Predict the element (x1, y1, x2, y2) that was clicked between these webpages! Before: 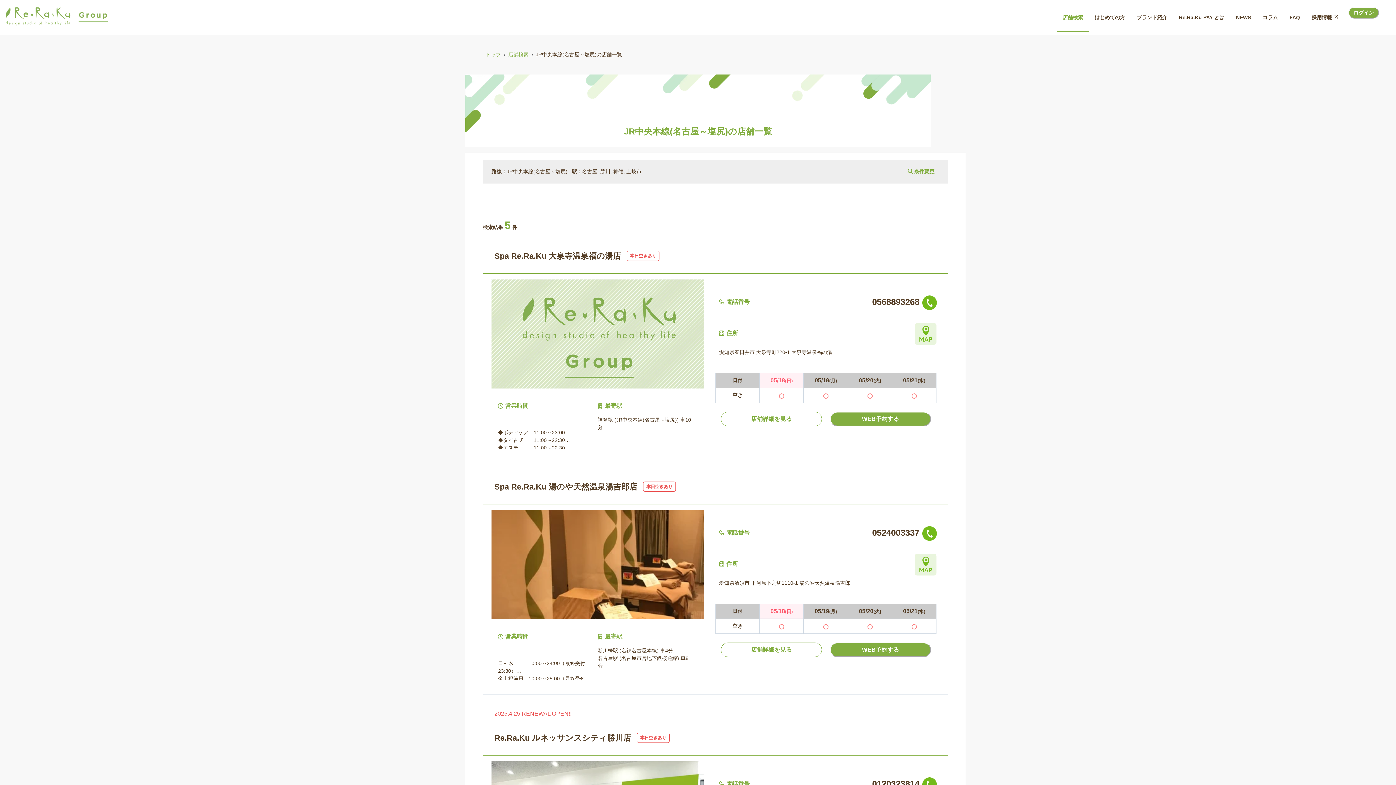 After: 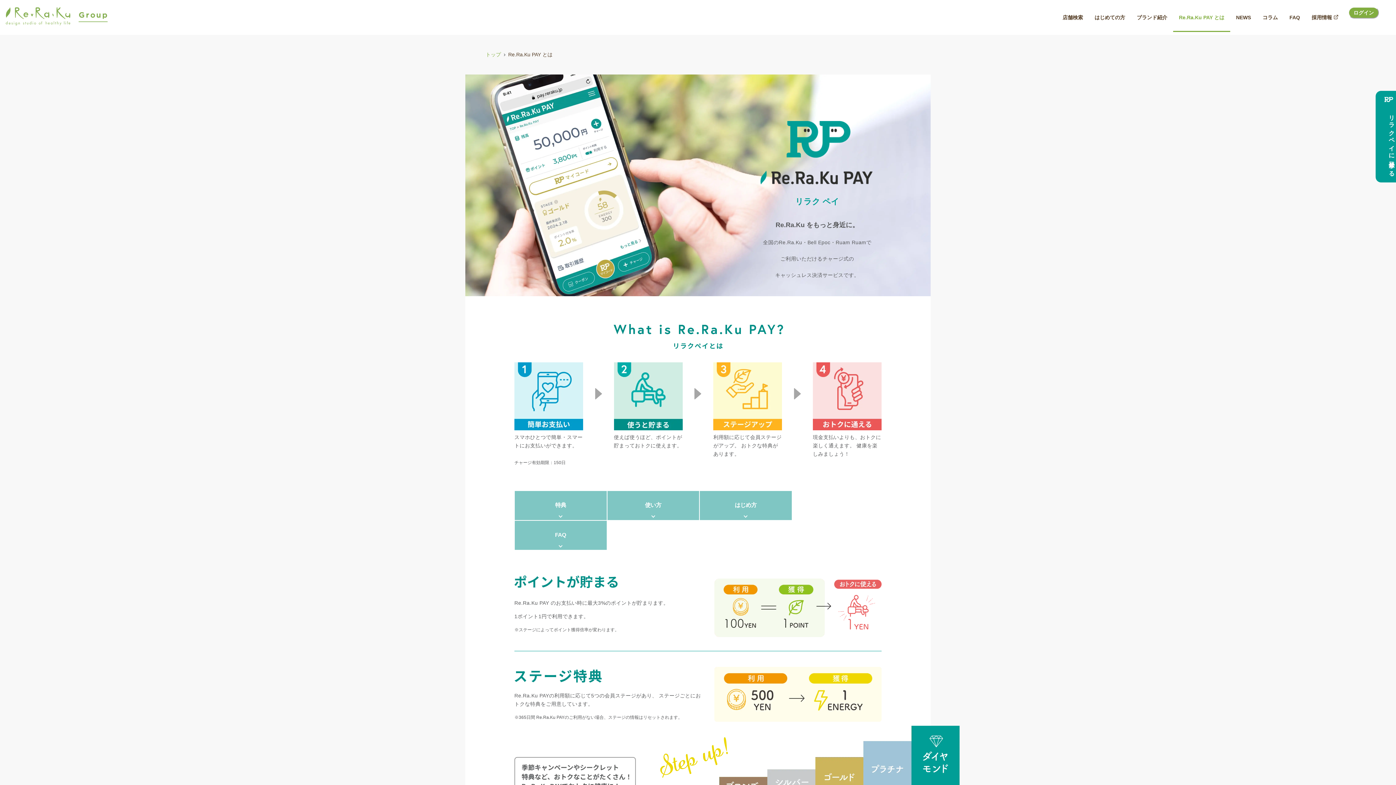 Action: bbox: (1173, 8, 1230, 25) label: Re.Ra.Ku PAY とは